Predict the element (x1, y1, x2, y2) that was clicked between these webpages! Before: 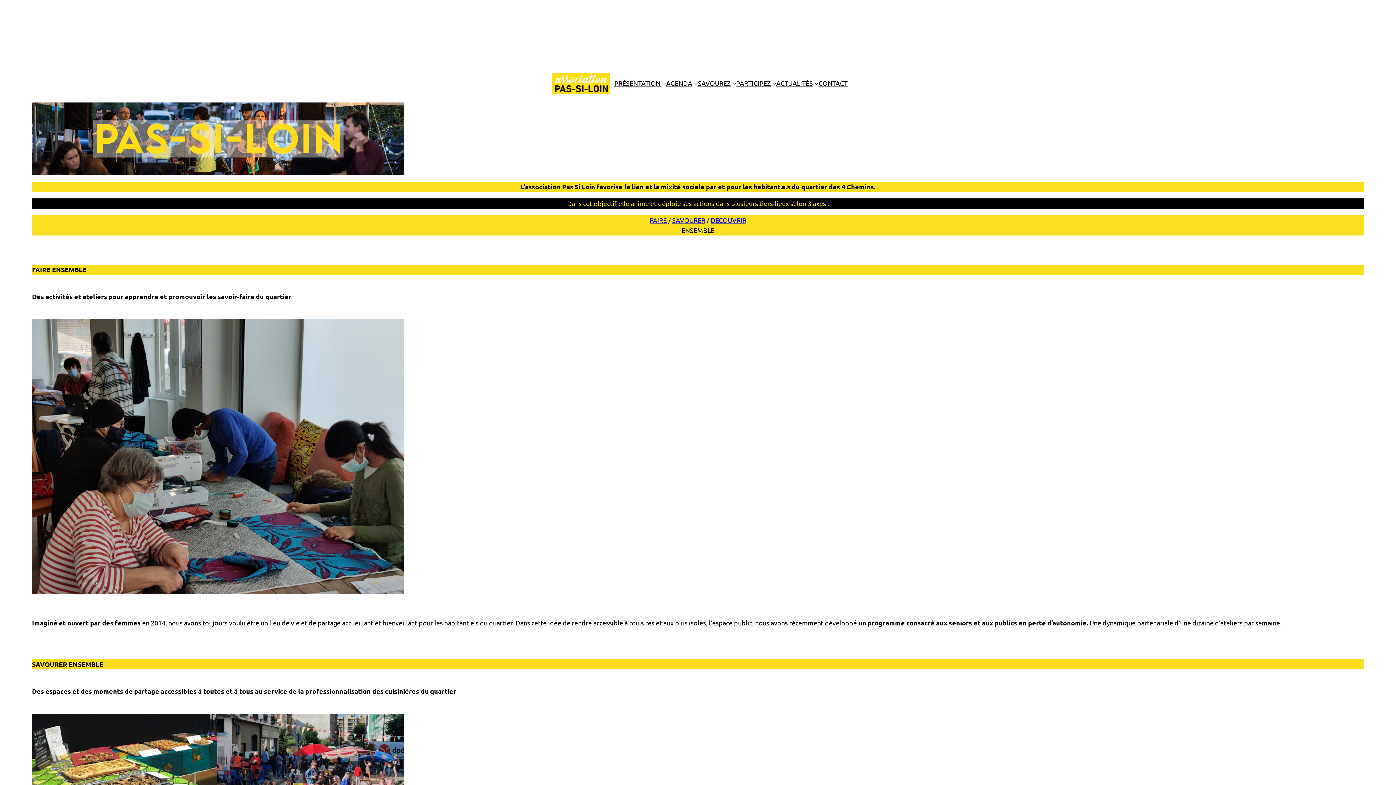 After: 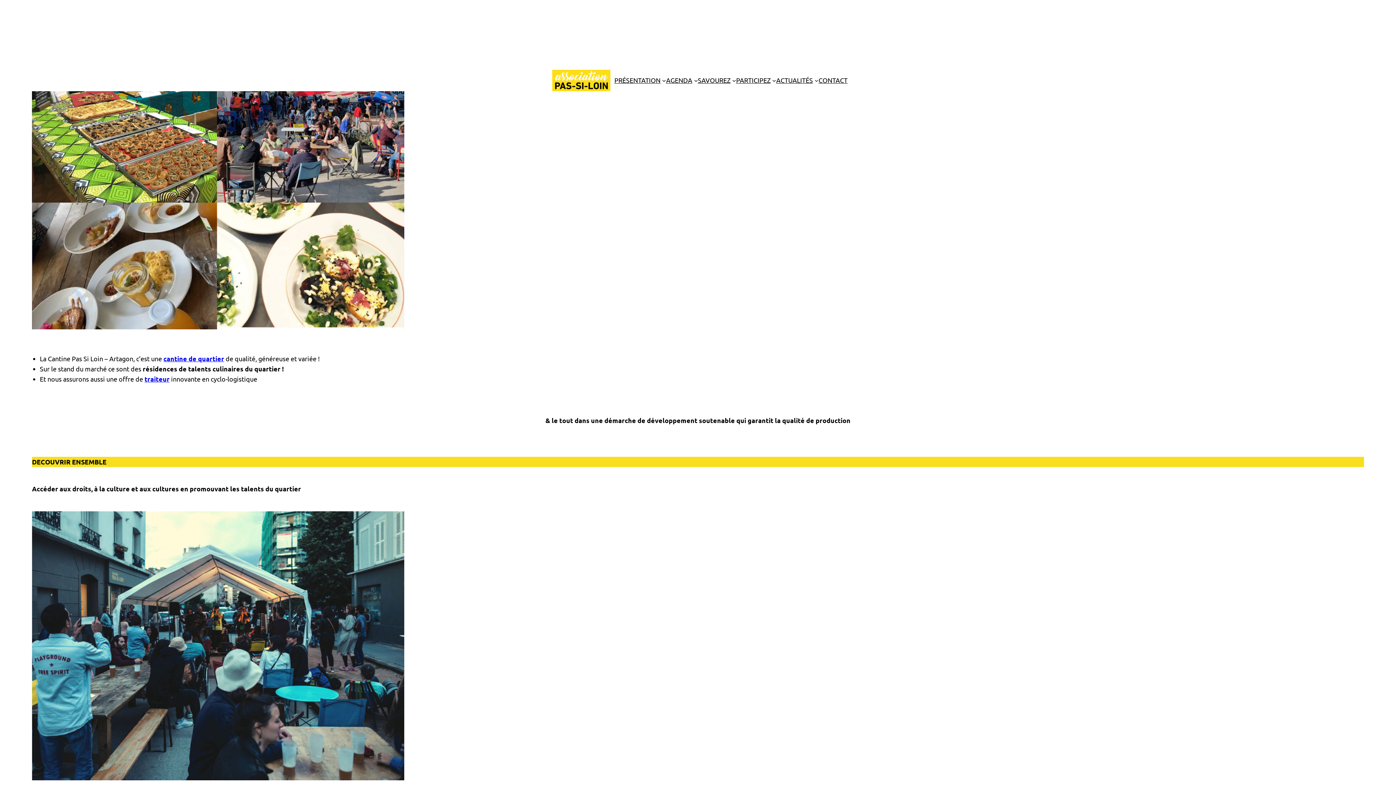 Action: bbox: (672, 216, 705, 224) label: SAVOURER